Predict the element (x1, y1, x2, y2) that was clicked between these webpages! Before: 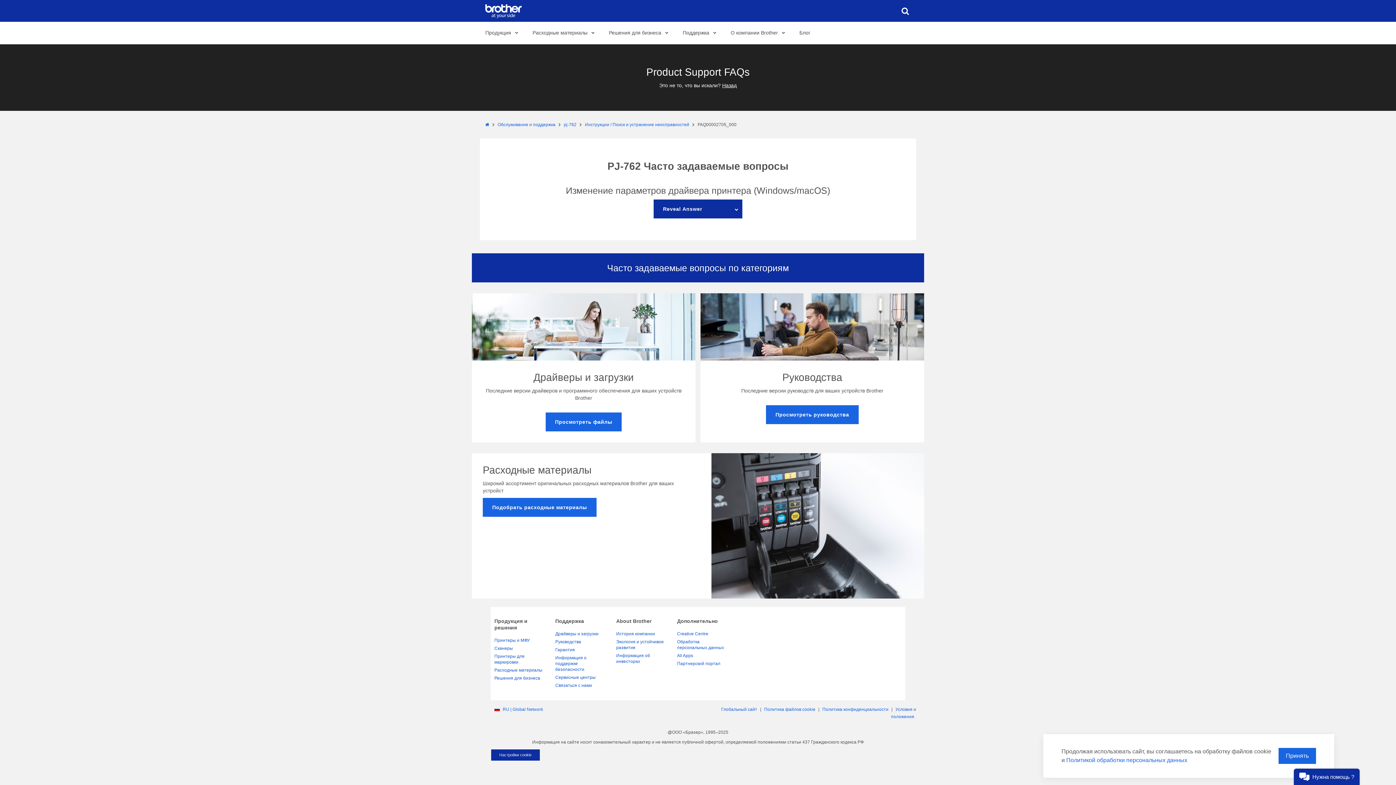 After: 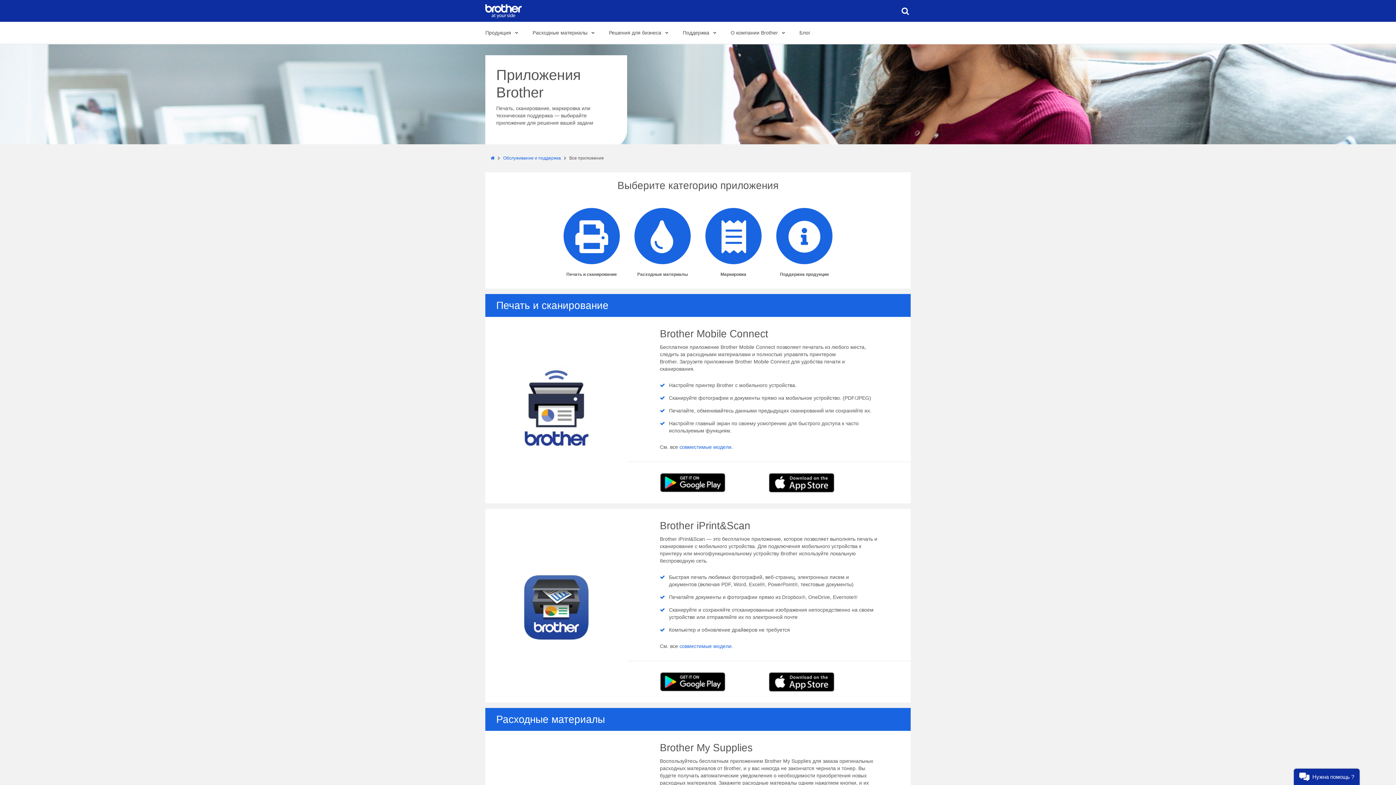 Action: bbox: (677, 652, 730, 660) label: All Apps